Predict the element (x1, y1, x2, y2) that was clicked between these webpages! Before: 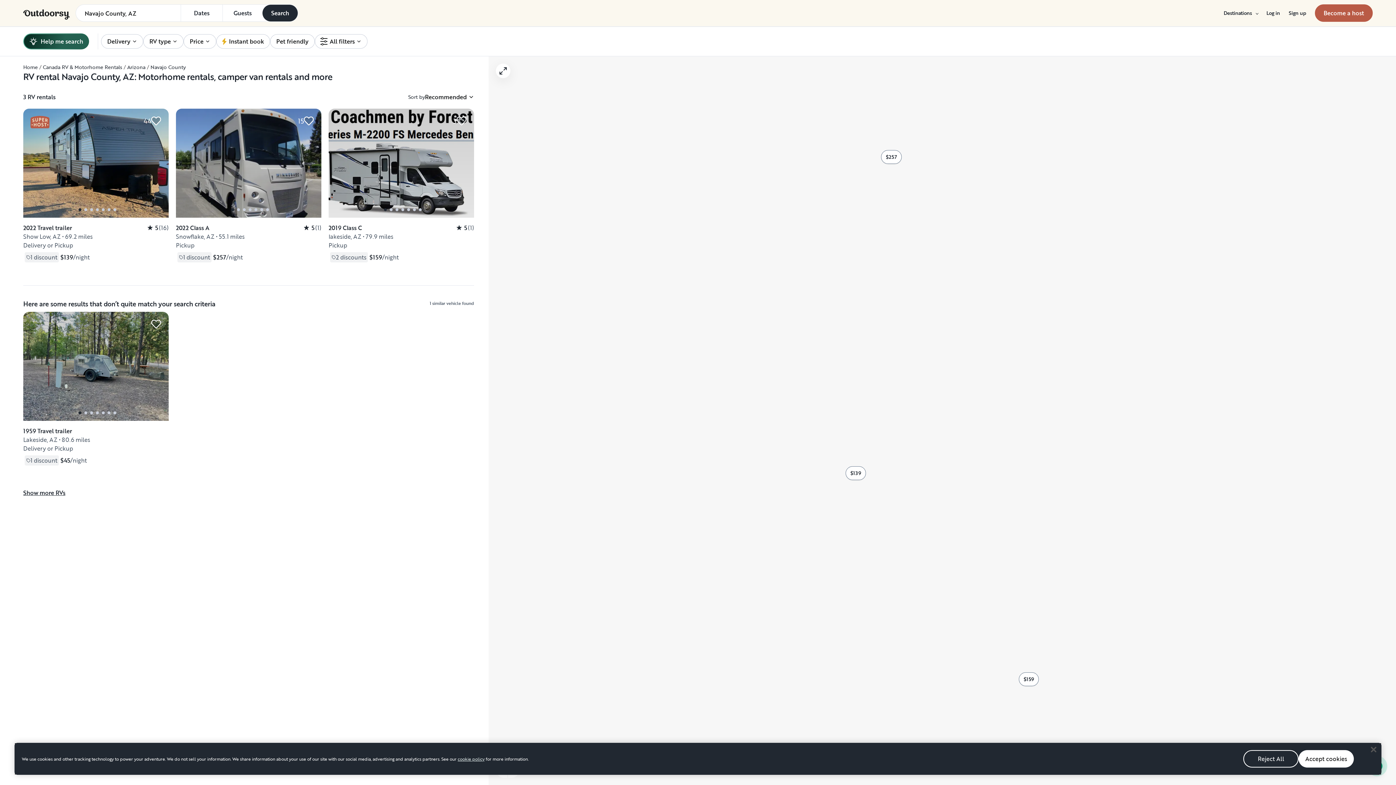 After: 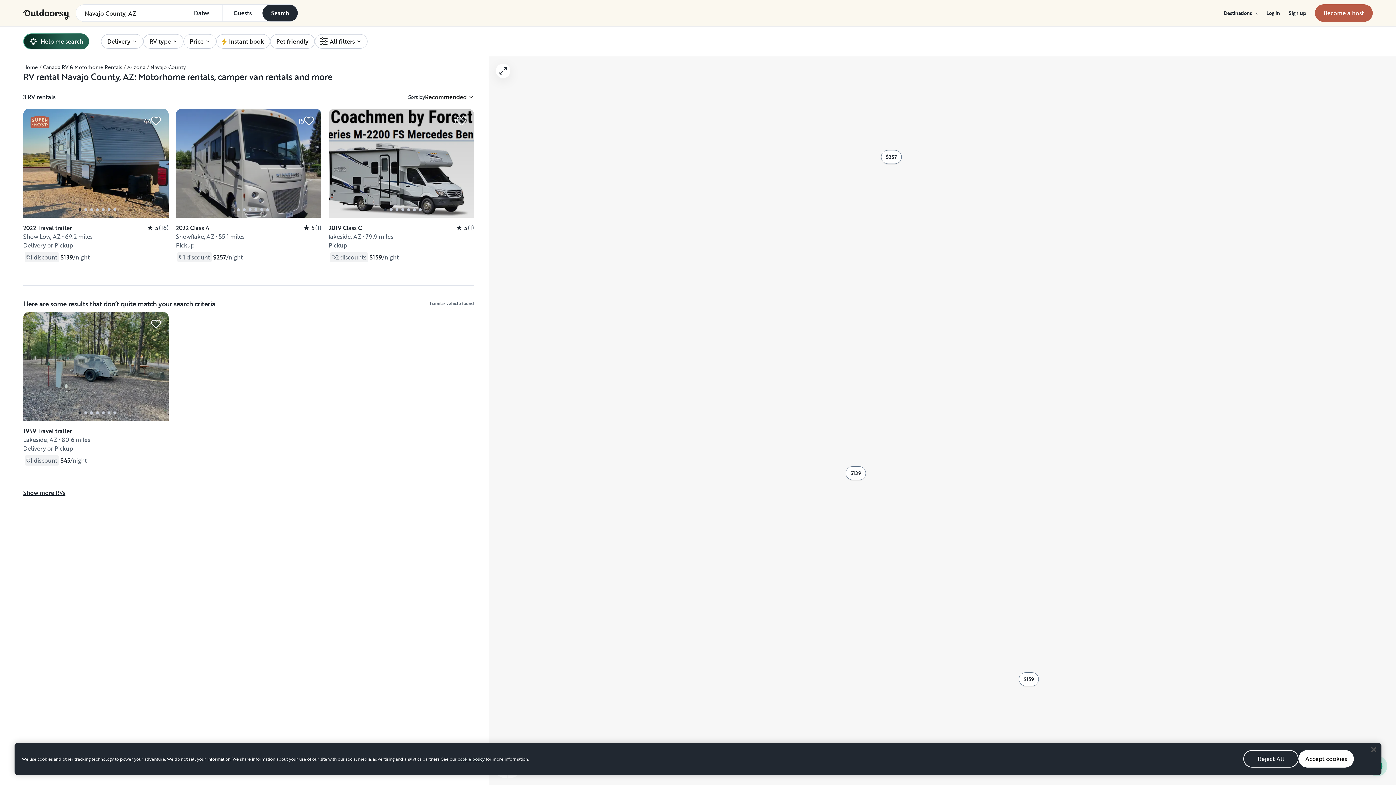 Action: label: RV type bbox: (143, 34, 183, 48)